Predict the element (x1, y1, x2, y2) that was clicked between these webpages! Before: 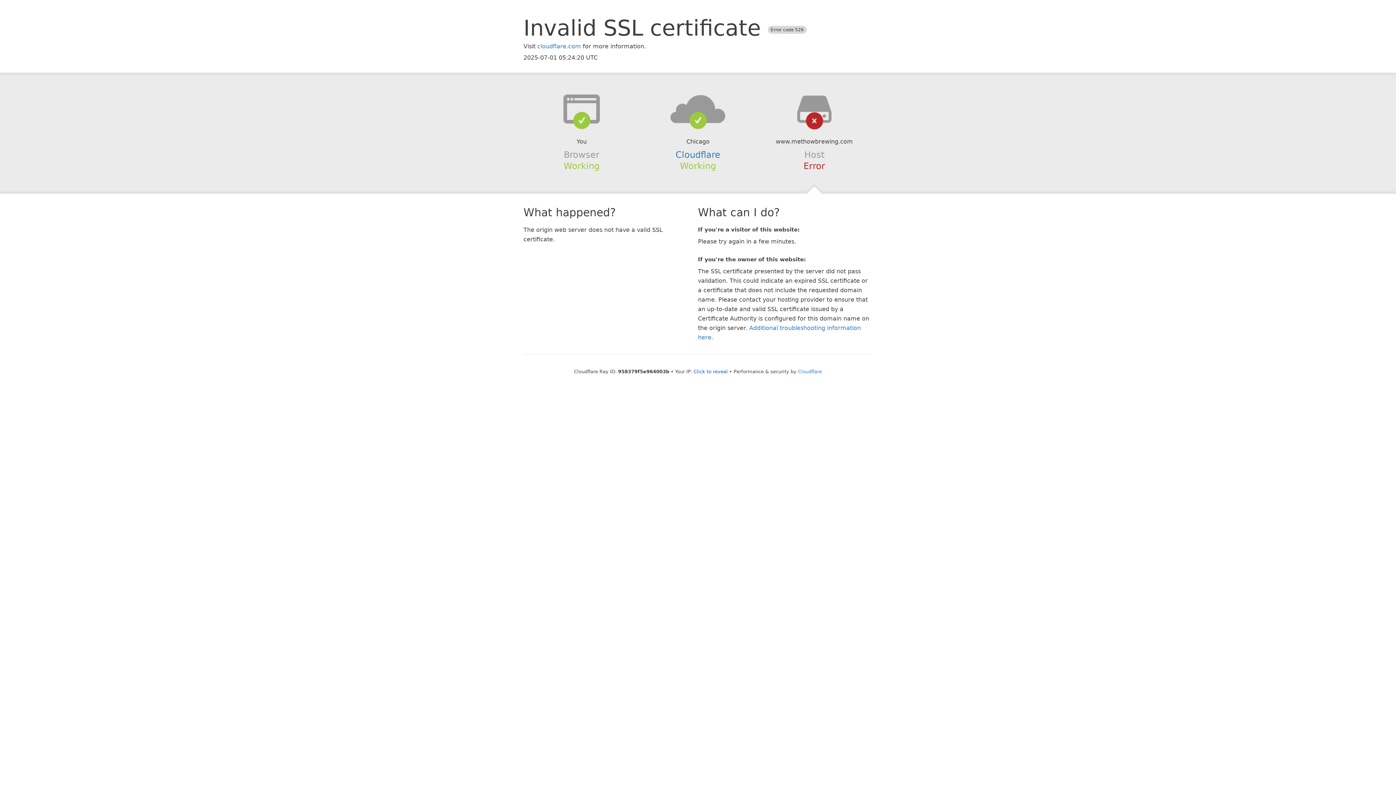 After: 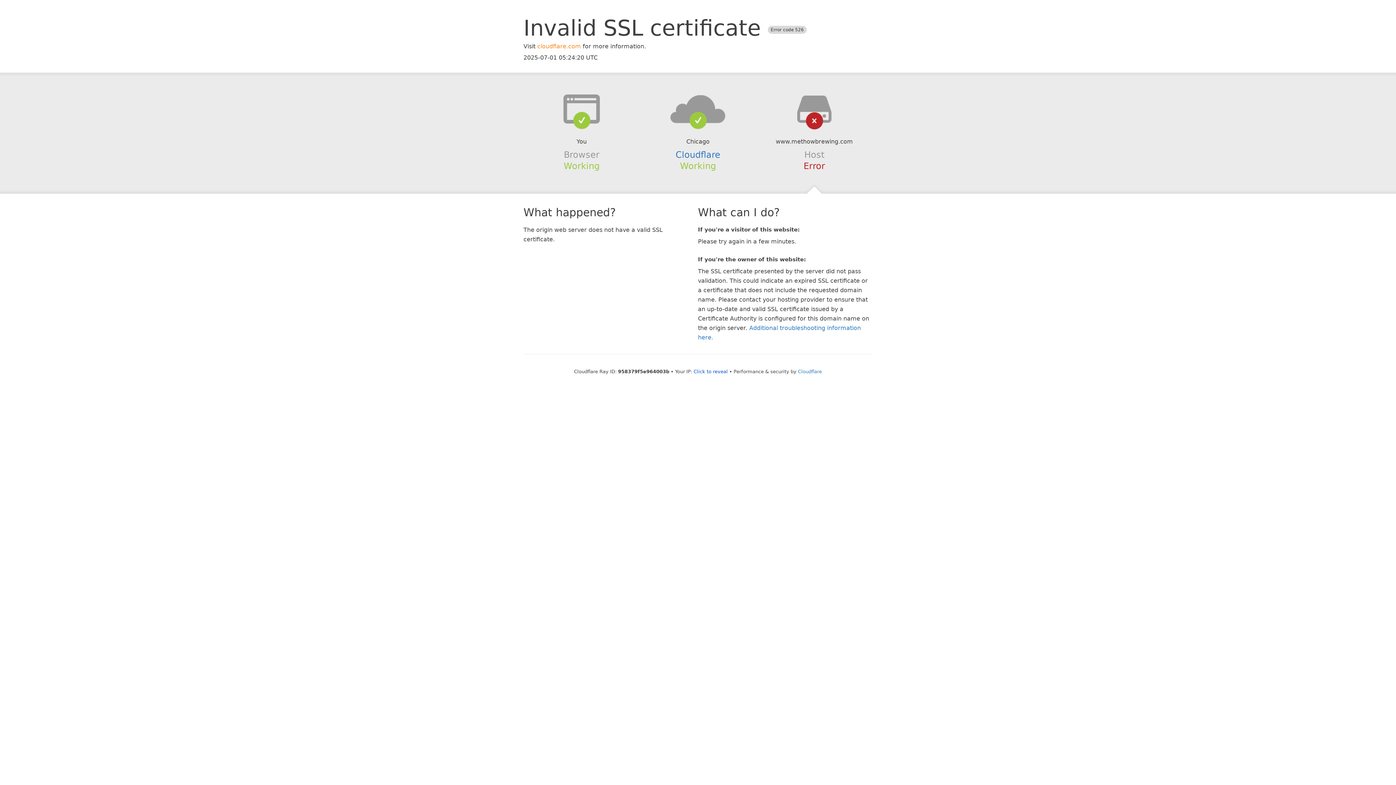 Action: bbox: (537, 42, 581, 49) label: cloudflare.com